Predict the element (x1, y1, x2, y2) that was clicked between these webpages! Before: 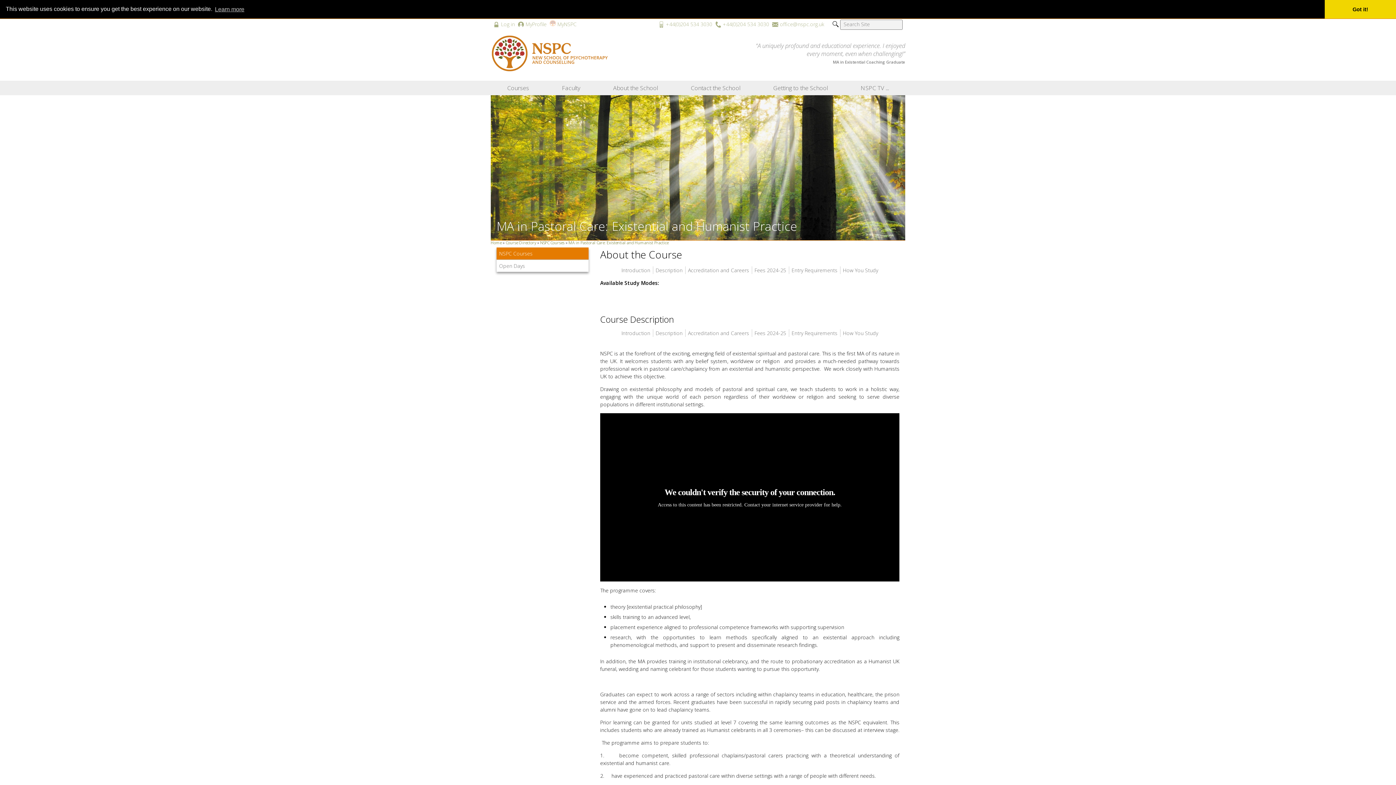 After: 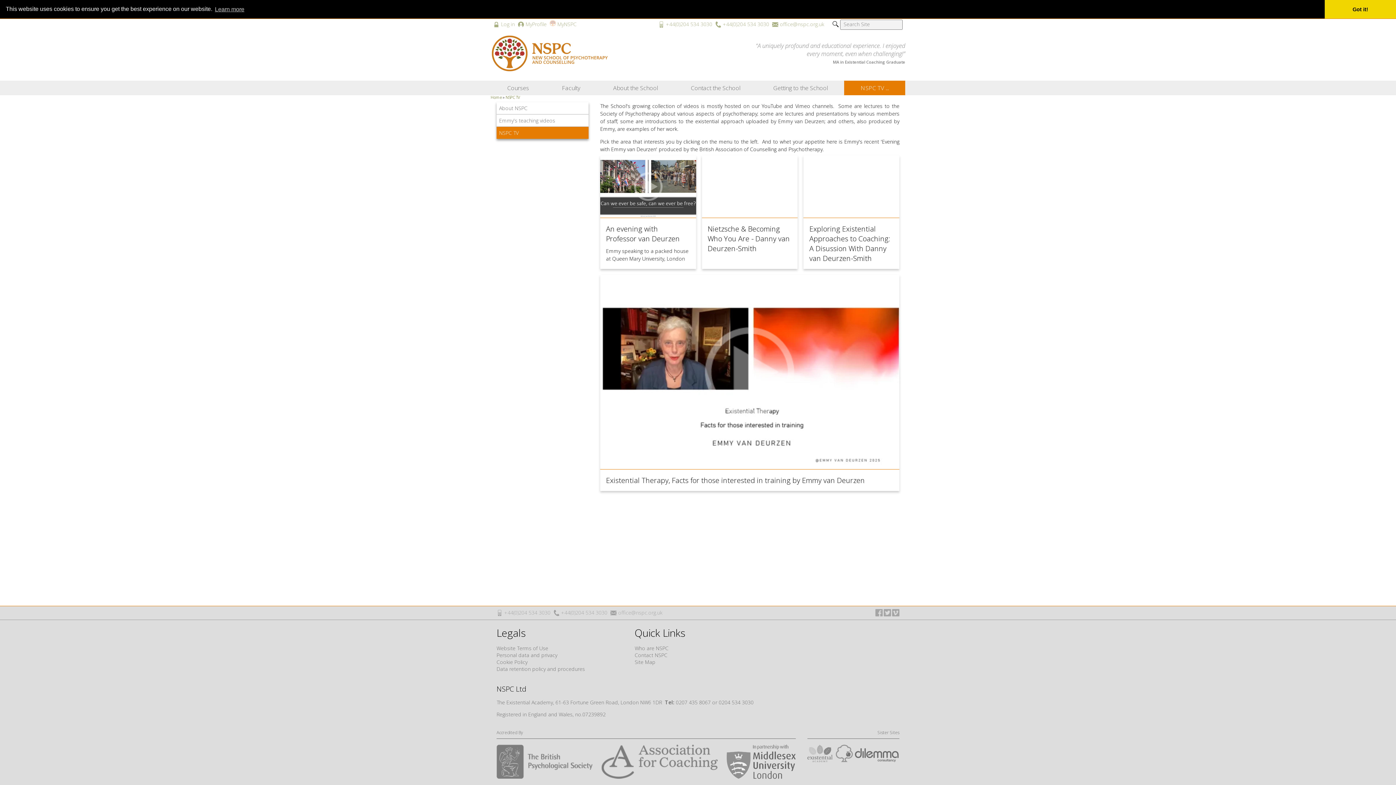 Action: label: NSPC TV ... bbox: (844, 80, 905, 95)